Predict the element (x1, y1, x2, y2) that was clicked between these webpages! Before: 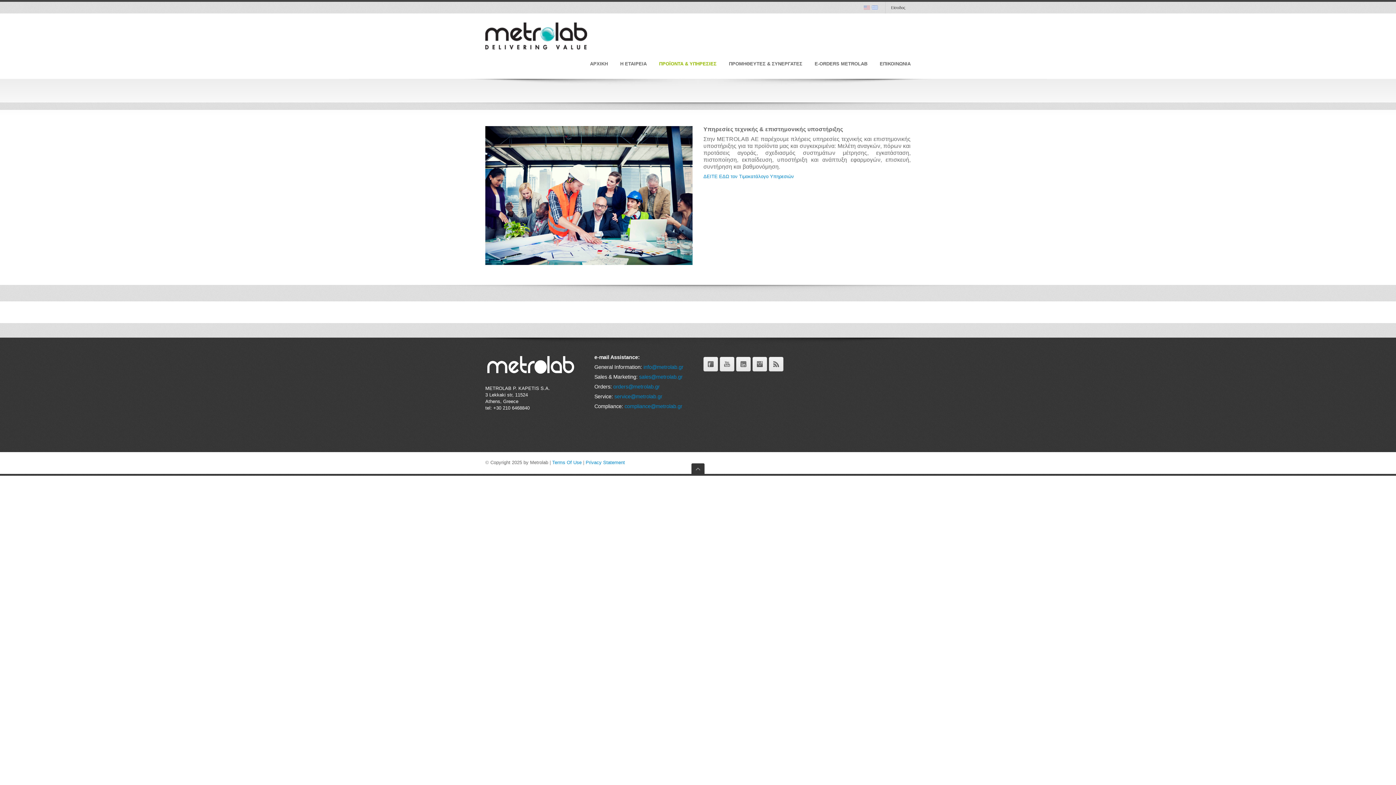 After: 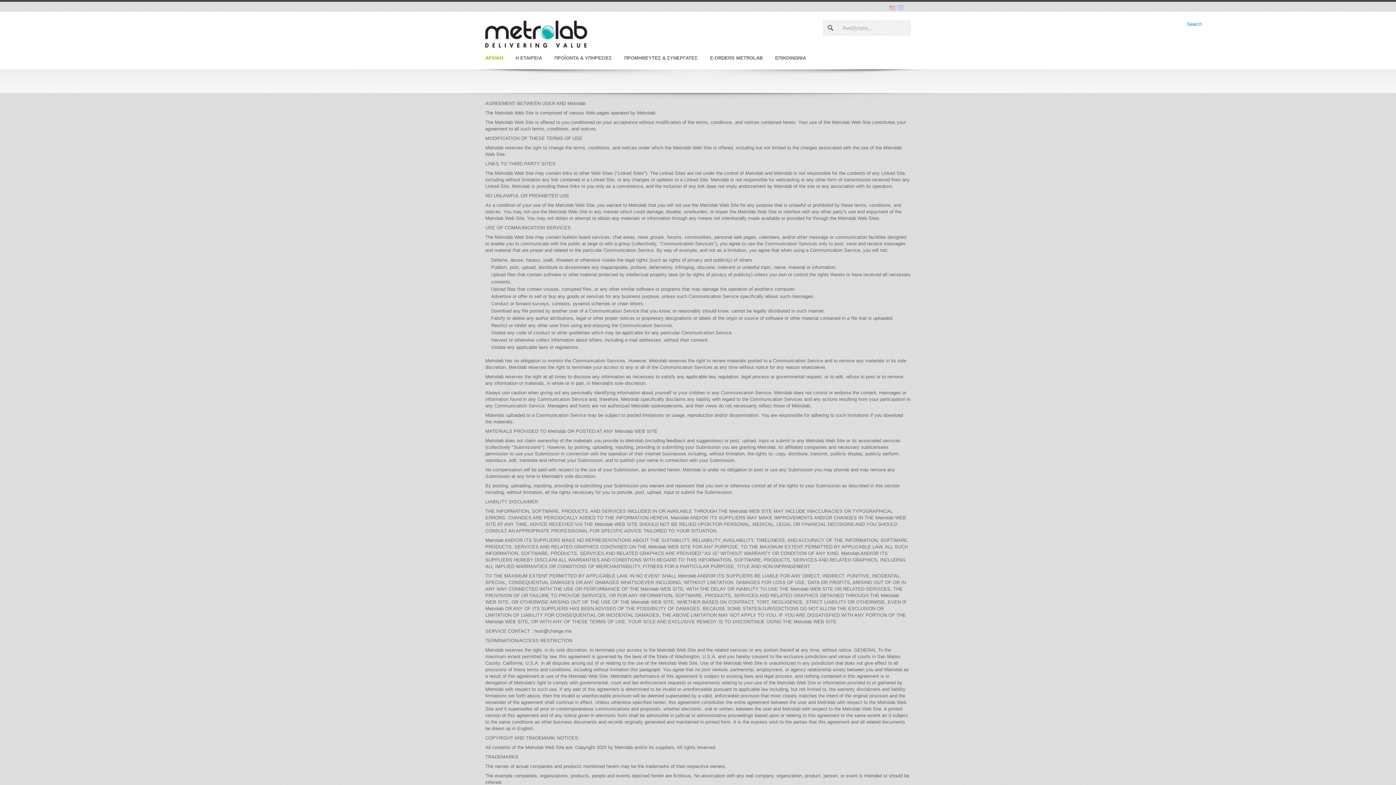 Action: bbox: (552, 460, 581, 465) label: Terms Of Use